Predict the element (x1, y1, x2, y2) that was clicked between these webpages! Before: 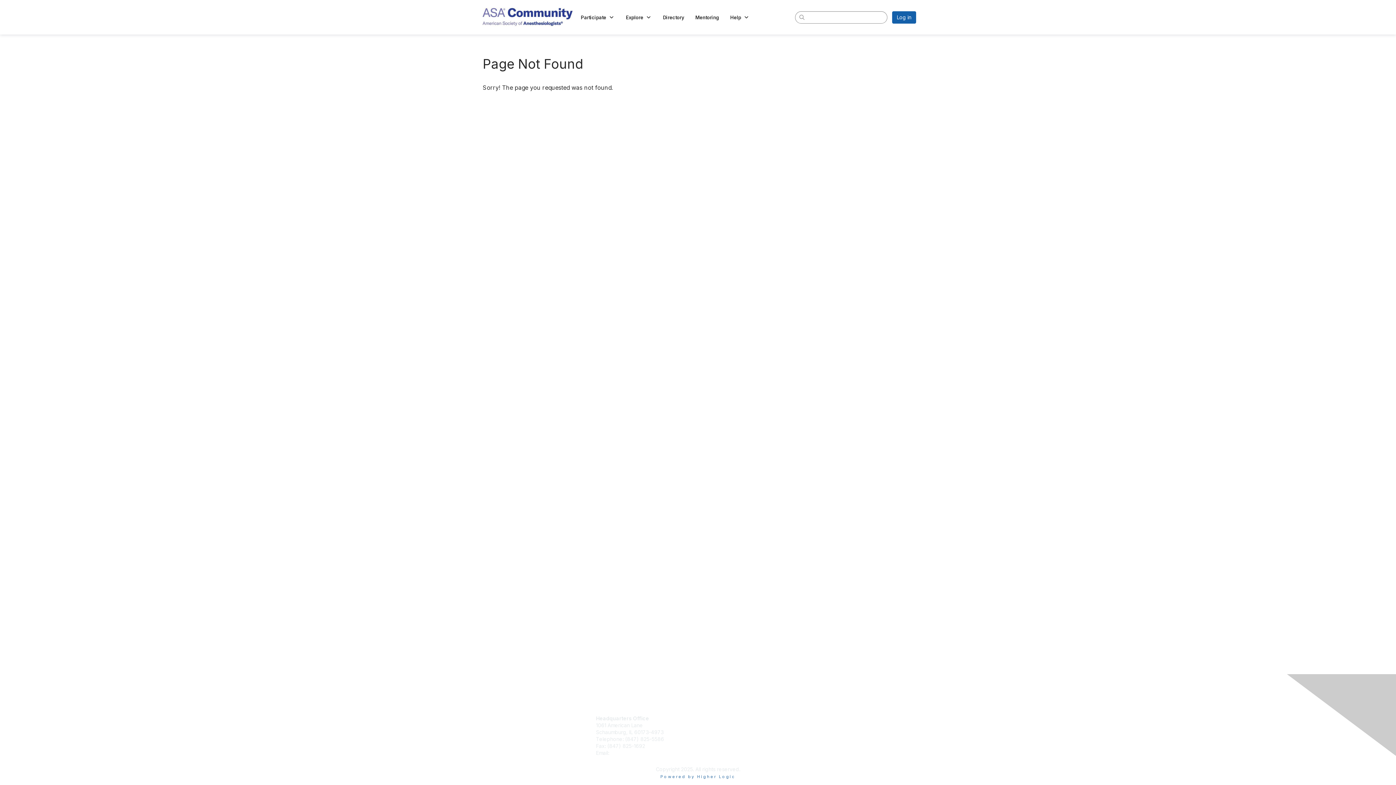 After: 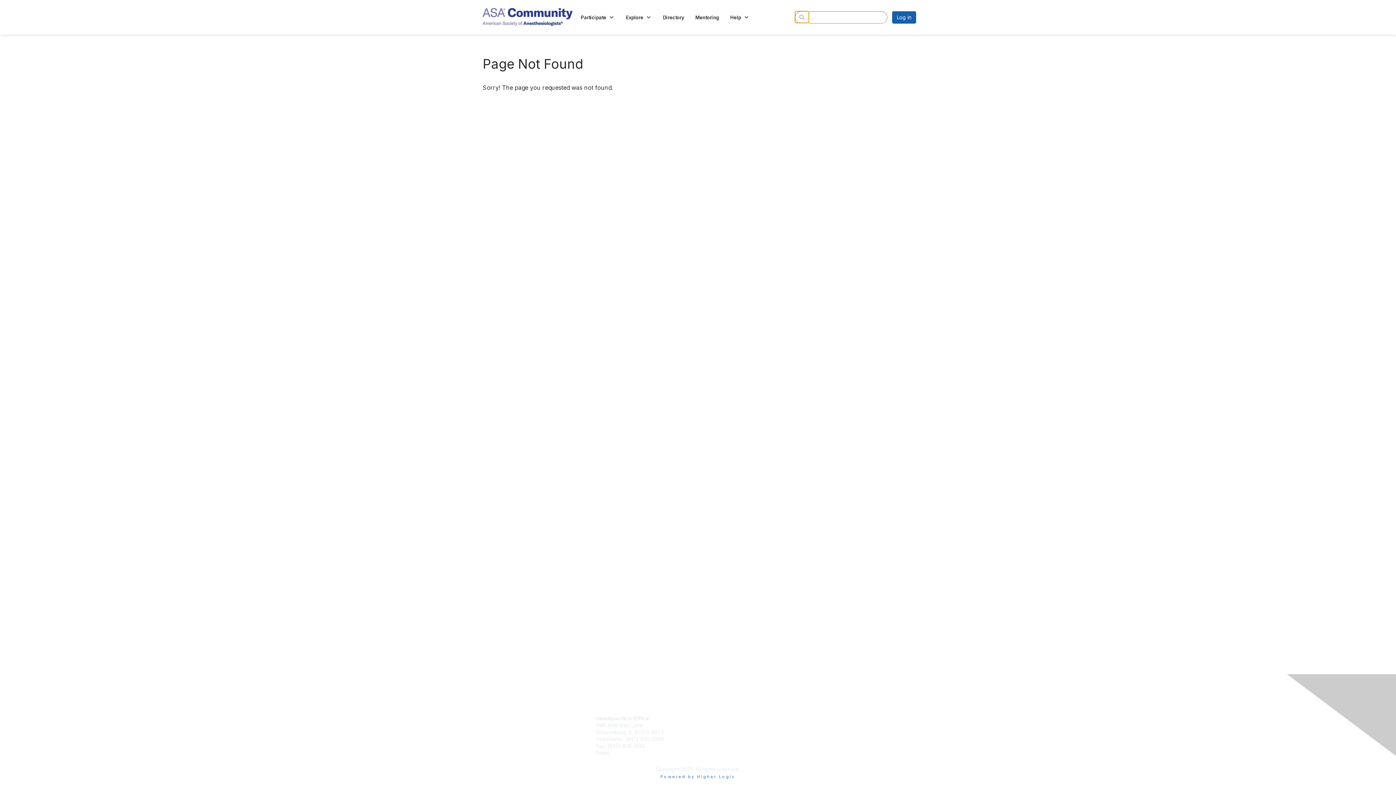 Action: bbox: (795, 11, 809, 22) label: search